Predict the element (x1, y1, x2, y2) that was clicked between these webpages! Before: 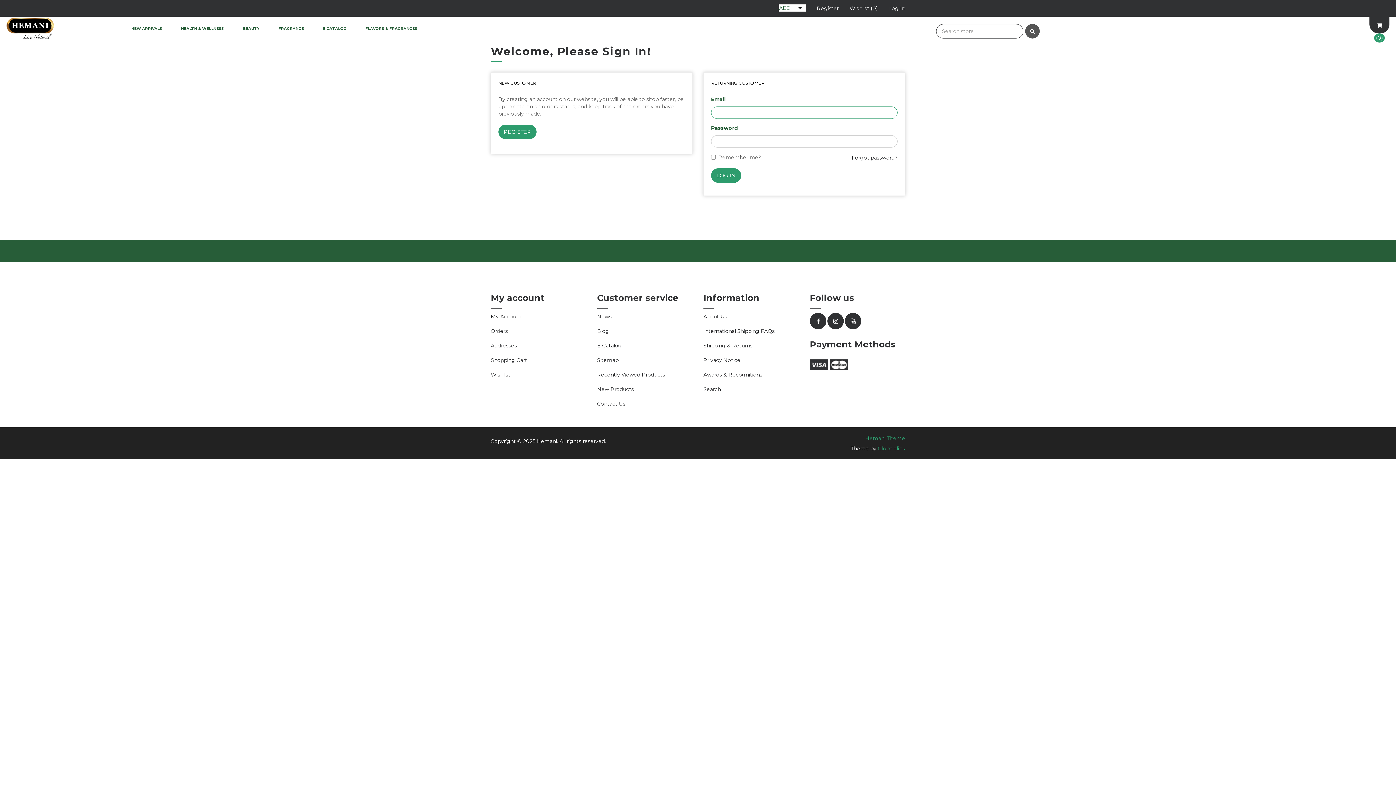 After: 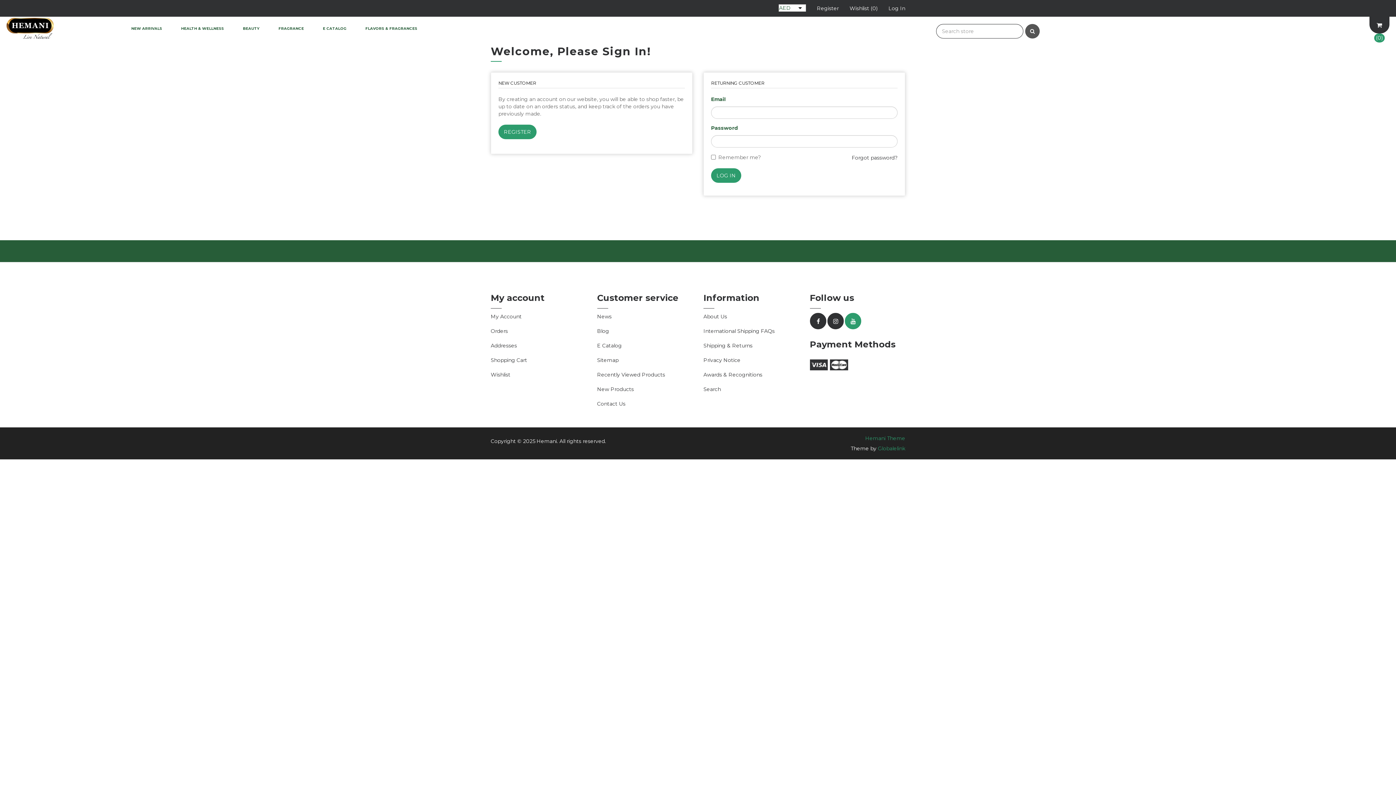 Action: bbox: (844, 313, 861, 329)